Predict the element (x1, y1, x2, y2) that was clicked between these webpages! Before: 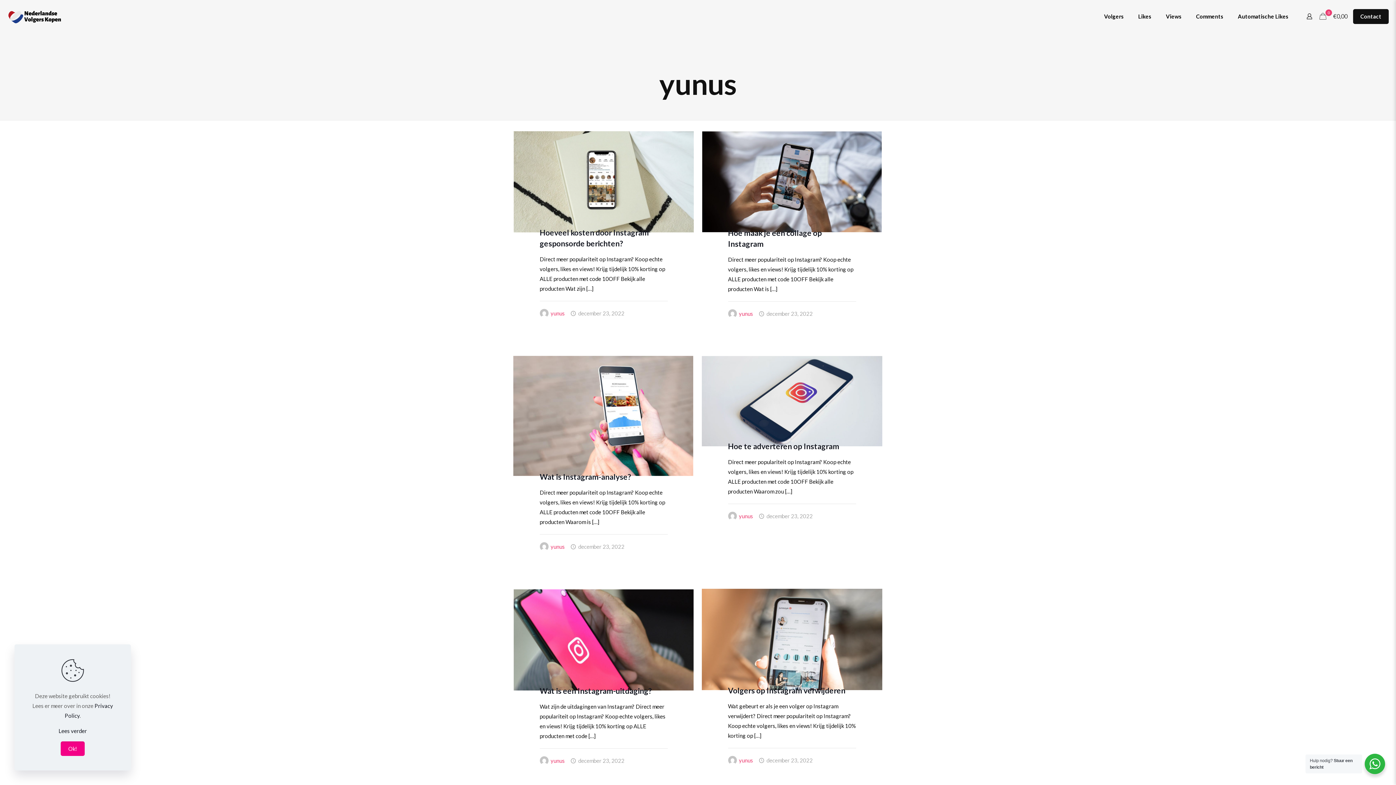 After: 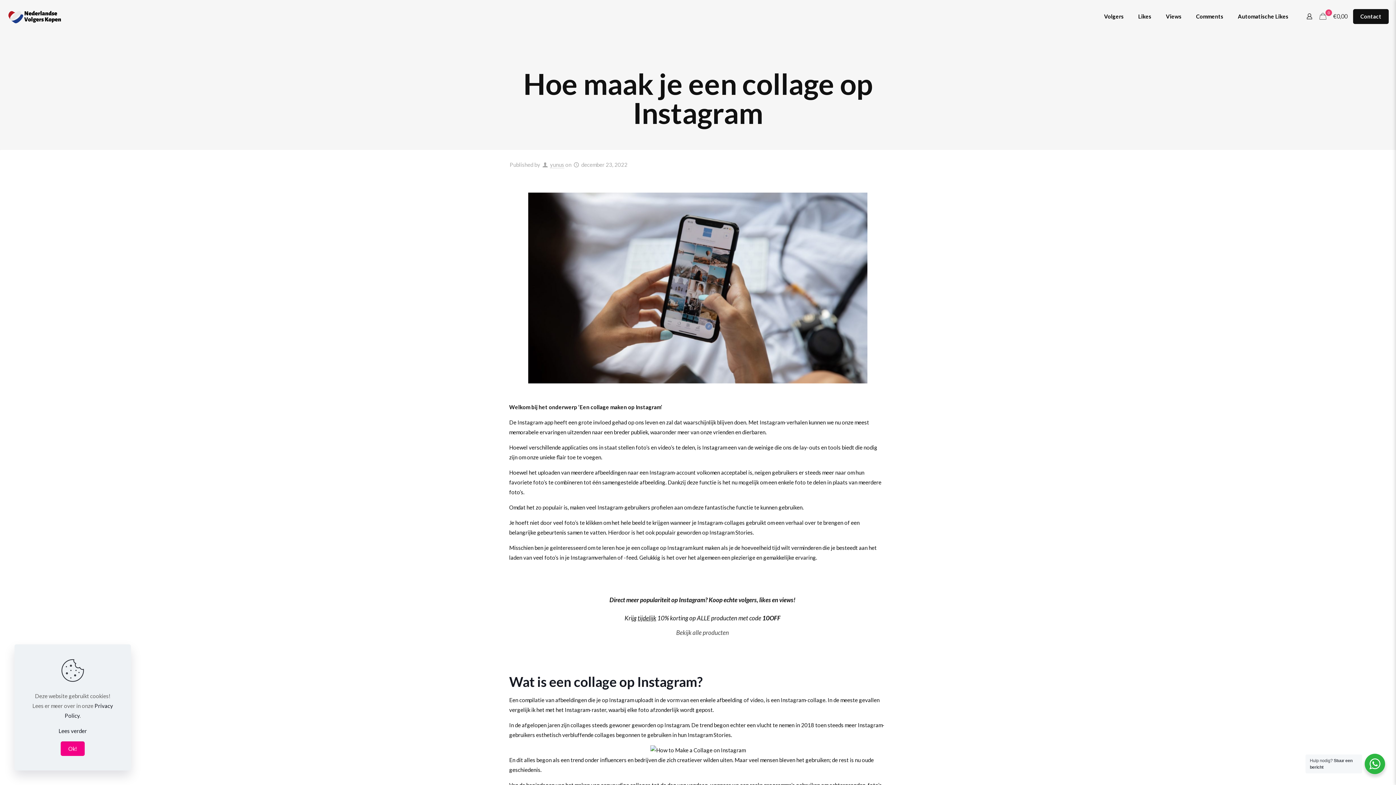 Action: bbox: (701, 130, 882, 233)